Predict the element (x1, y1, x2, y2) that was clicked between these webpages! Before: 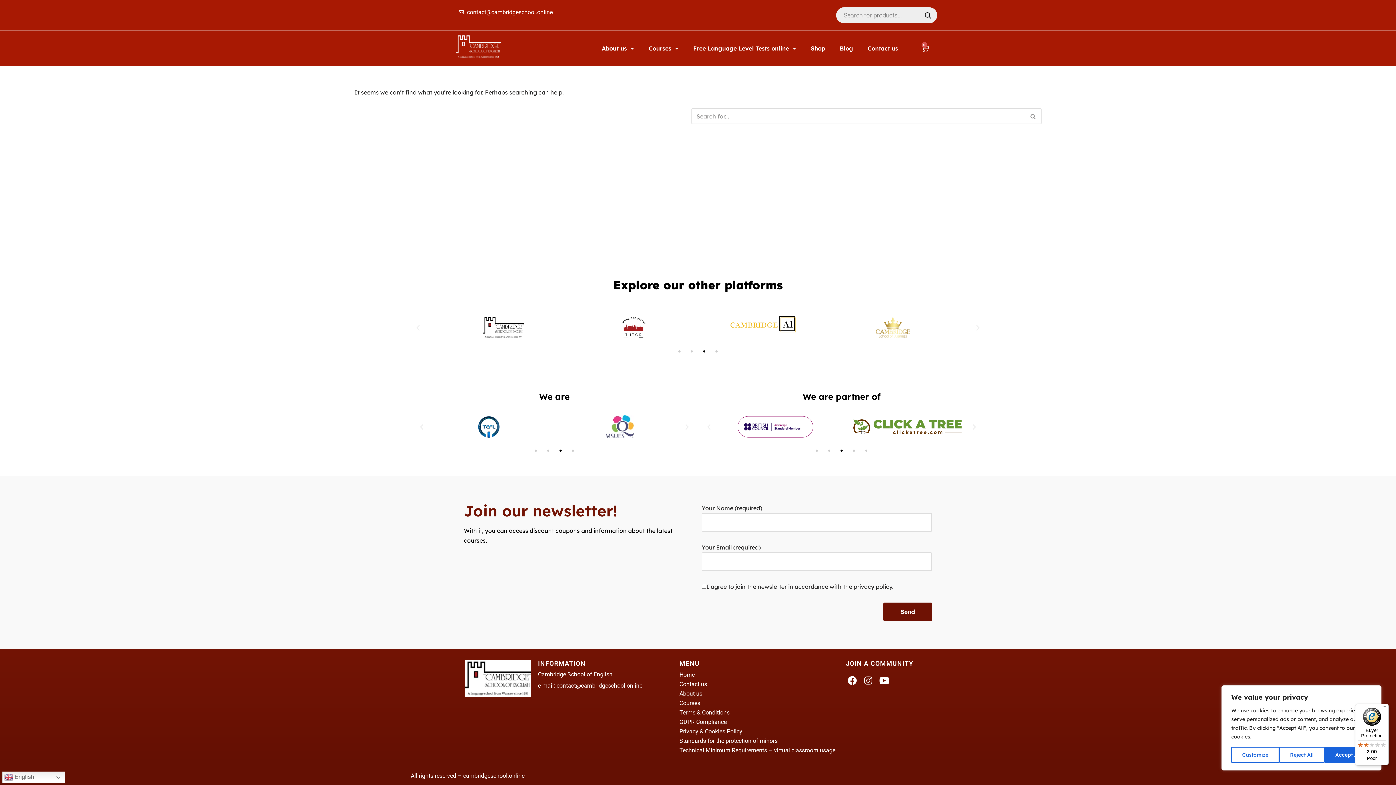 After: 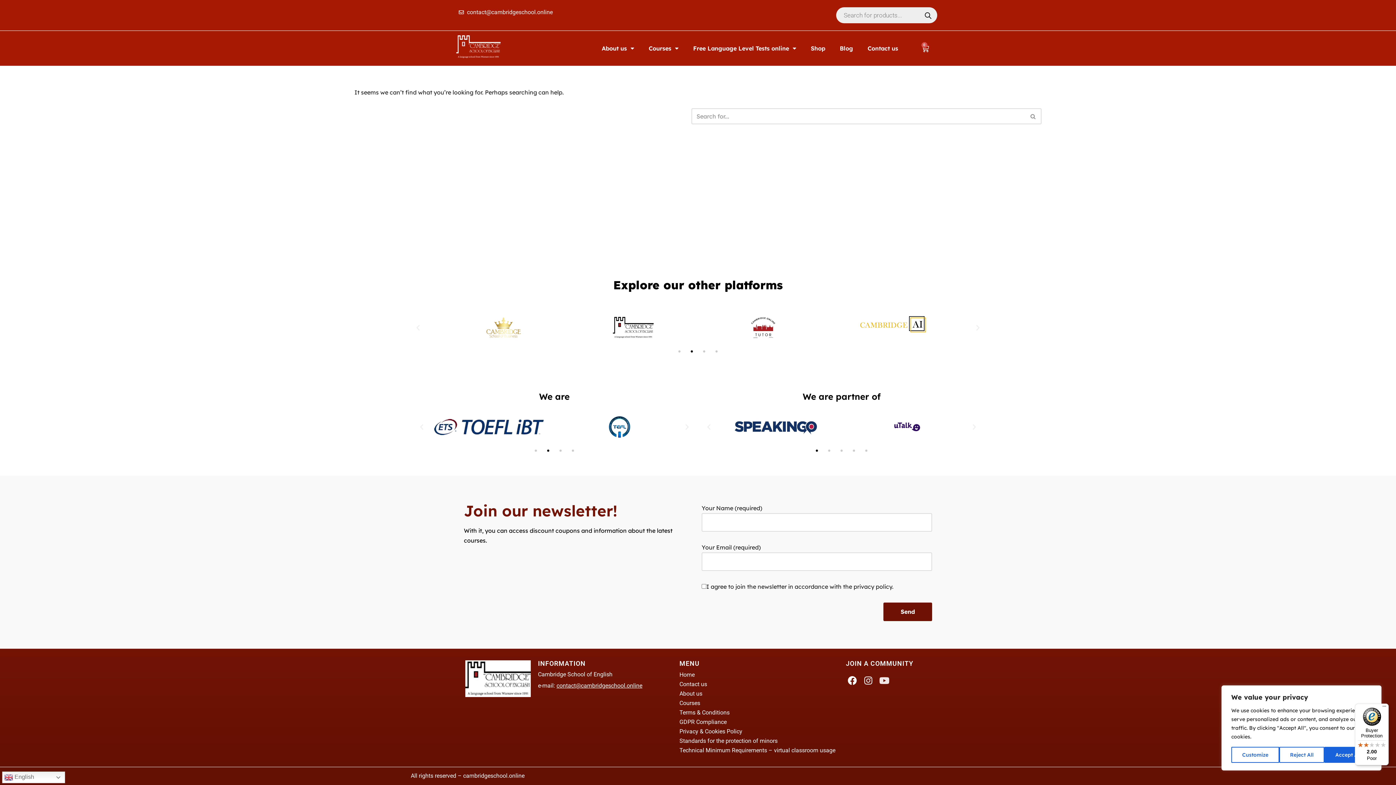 Action: bbox: (878, 674, 890, 687) label: Youtube